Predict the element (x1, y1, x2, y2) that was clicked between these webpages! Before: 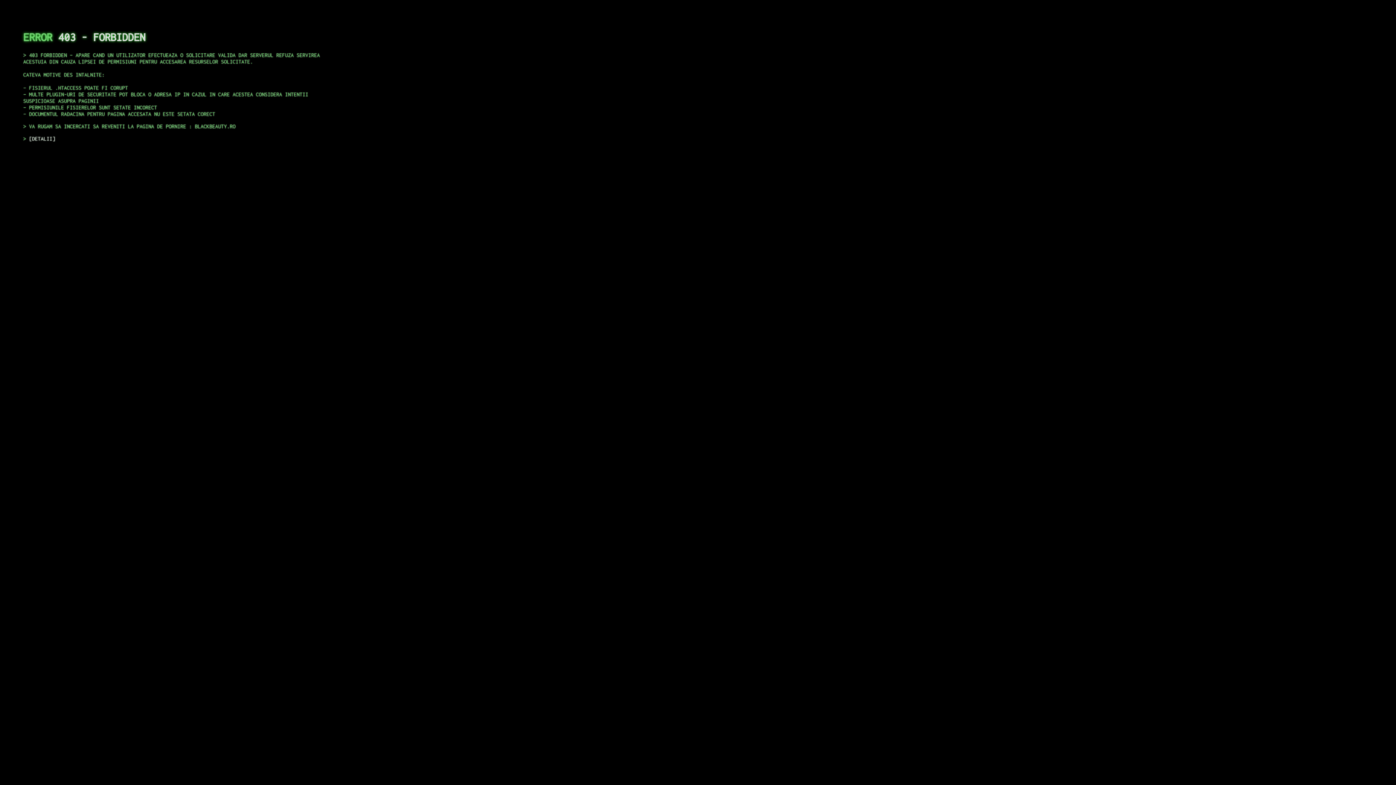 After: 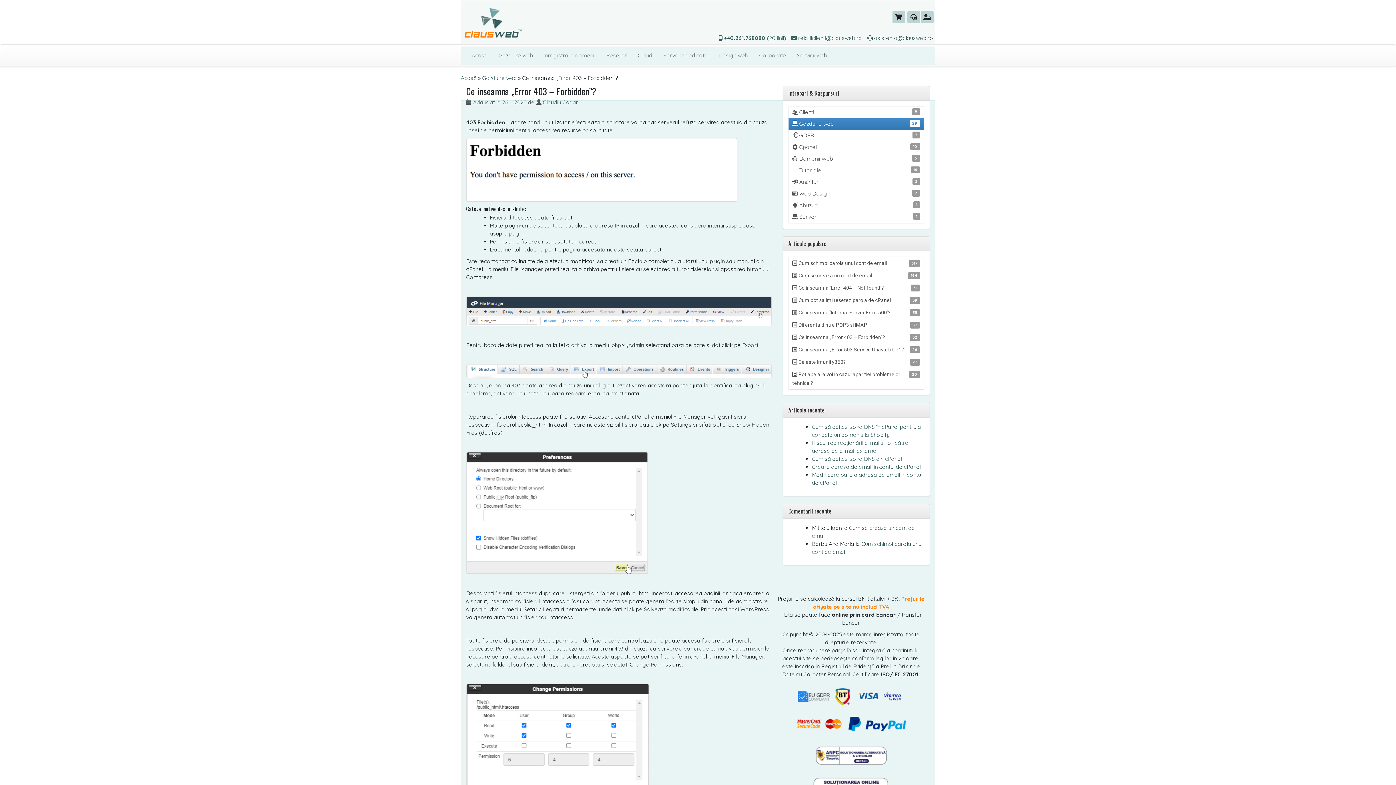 Action: bbox: (29, 135, 55, 141) label: DETALII